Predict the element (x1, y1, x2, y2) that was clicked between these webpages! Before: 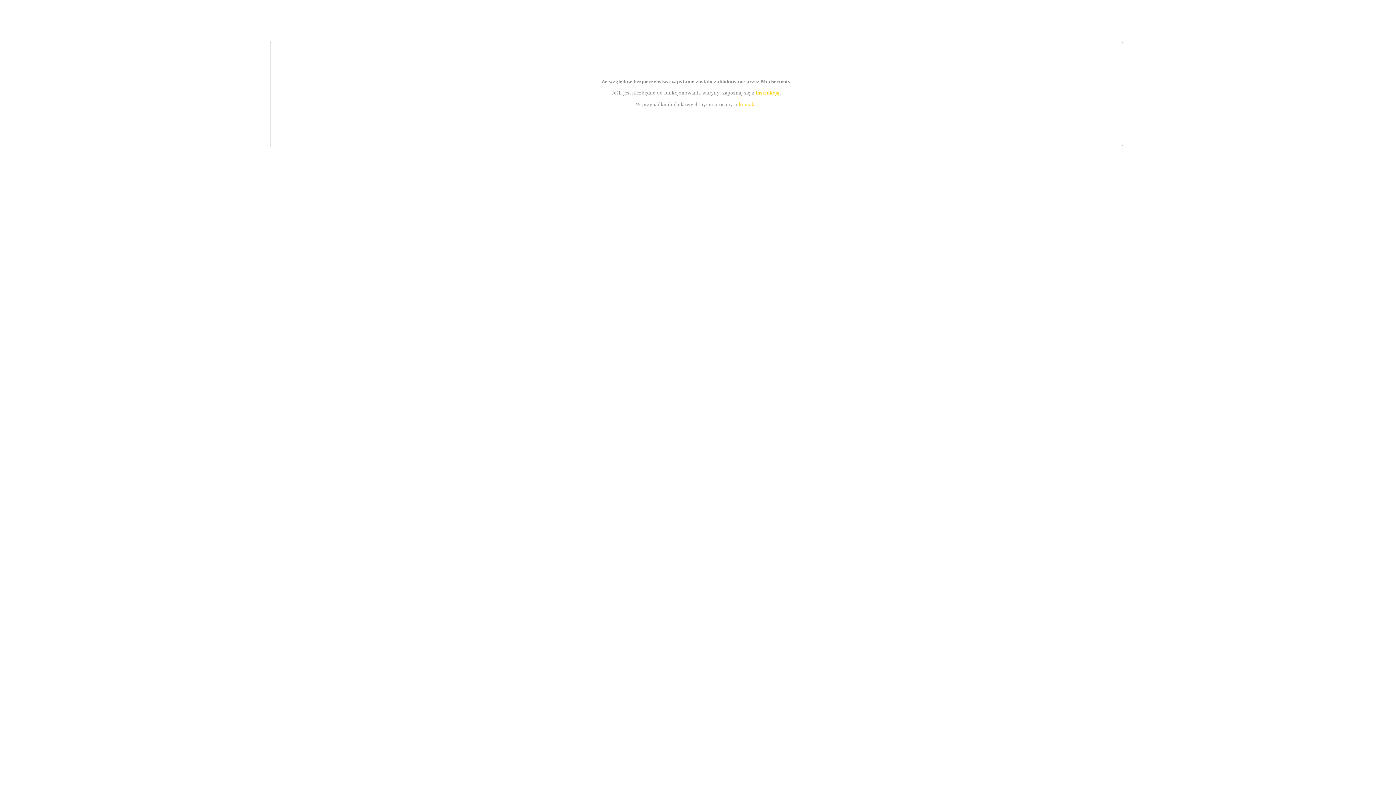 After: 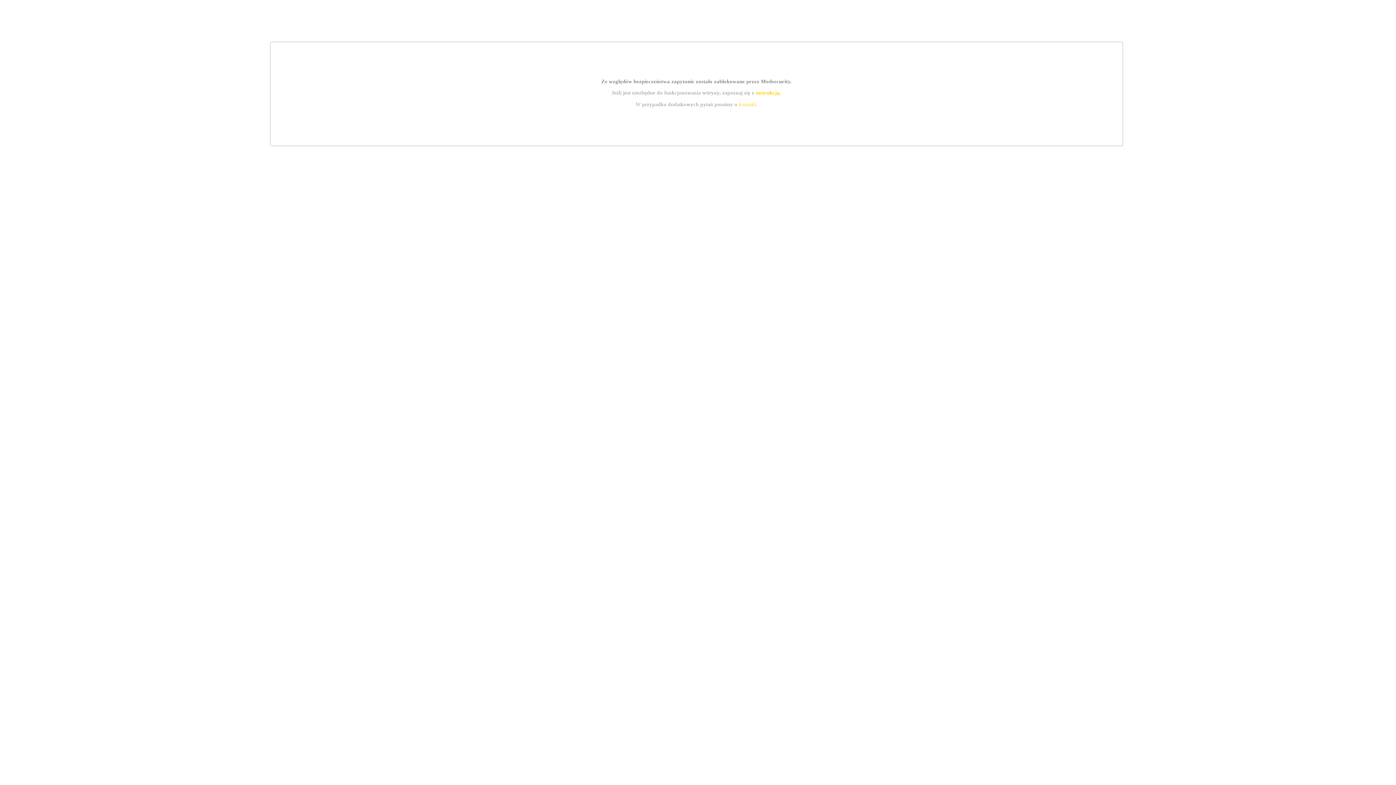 Action: label: kontakt bbox: (739, 101, 756, 107)